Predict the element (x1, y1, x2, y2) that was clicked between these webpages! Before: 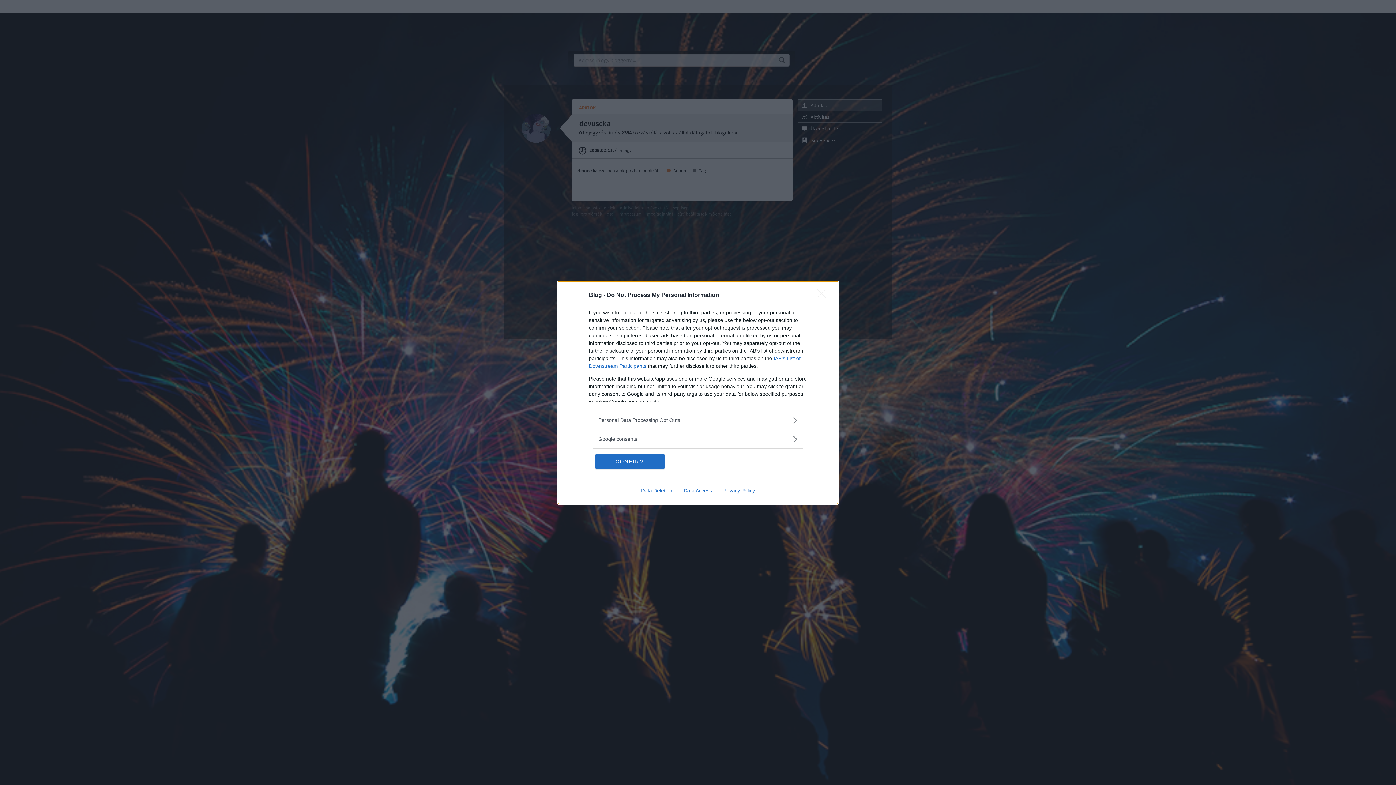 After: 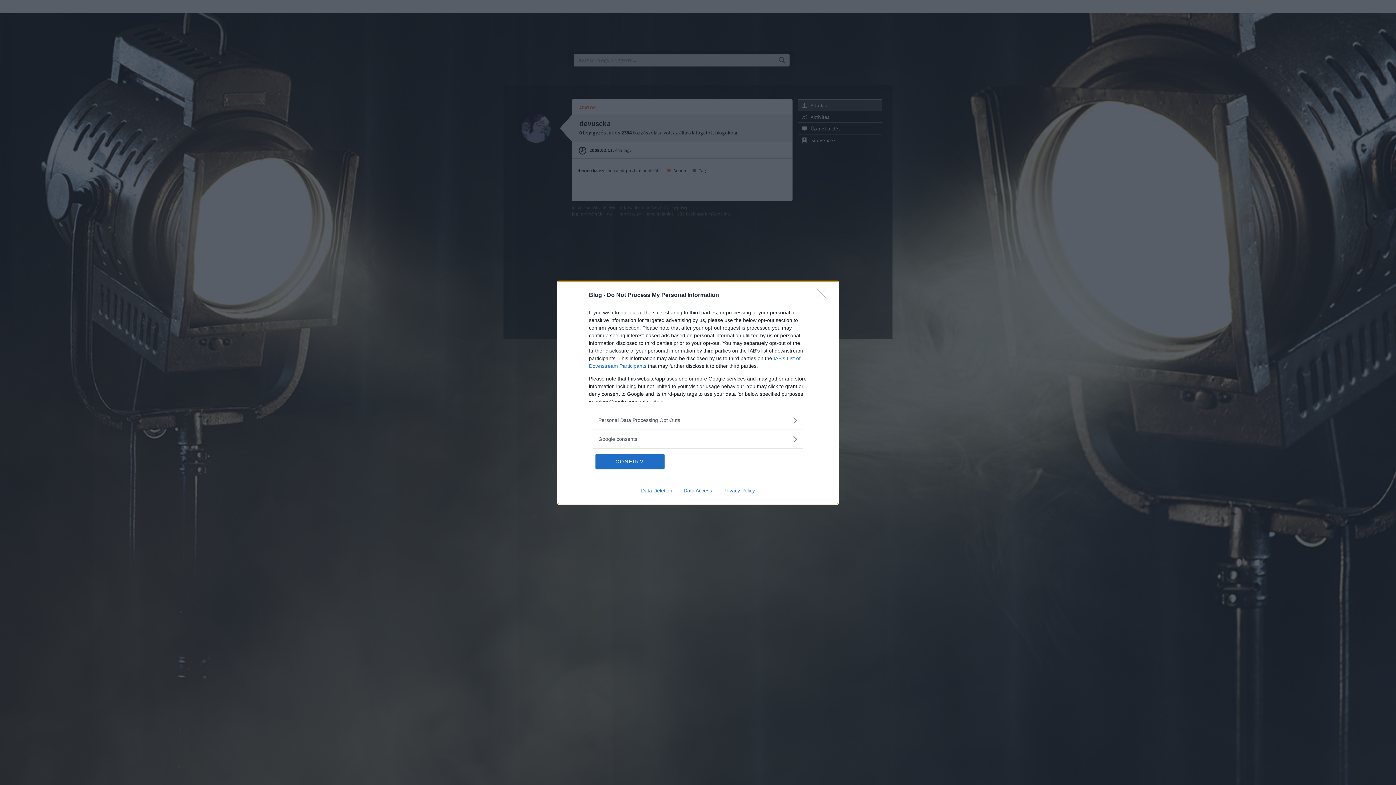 Action: bbox: (717, 487, 760, 493) label: Privacy Policy